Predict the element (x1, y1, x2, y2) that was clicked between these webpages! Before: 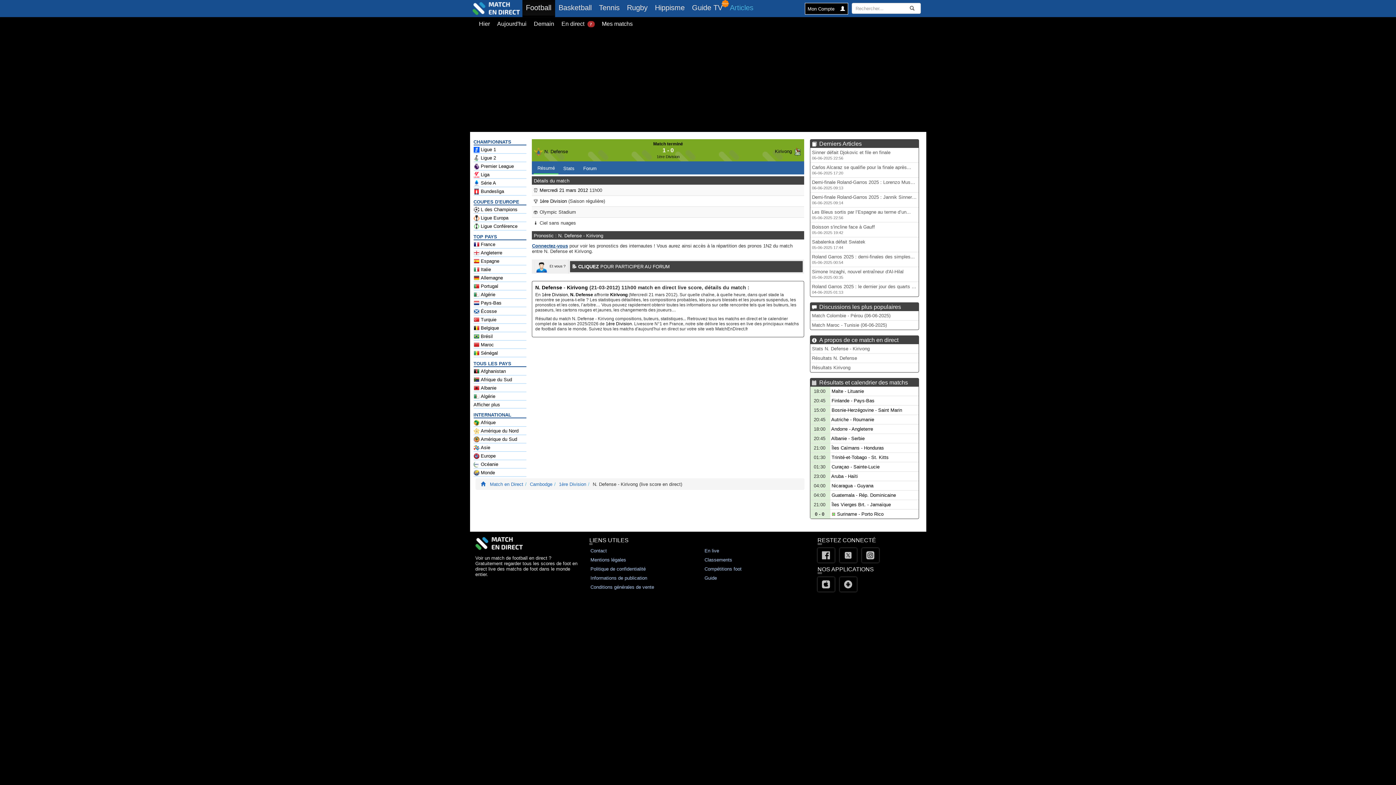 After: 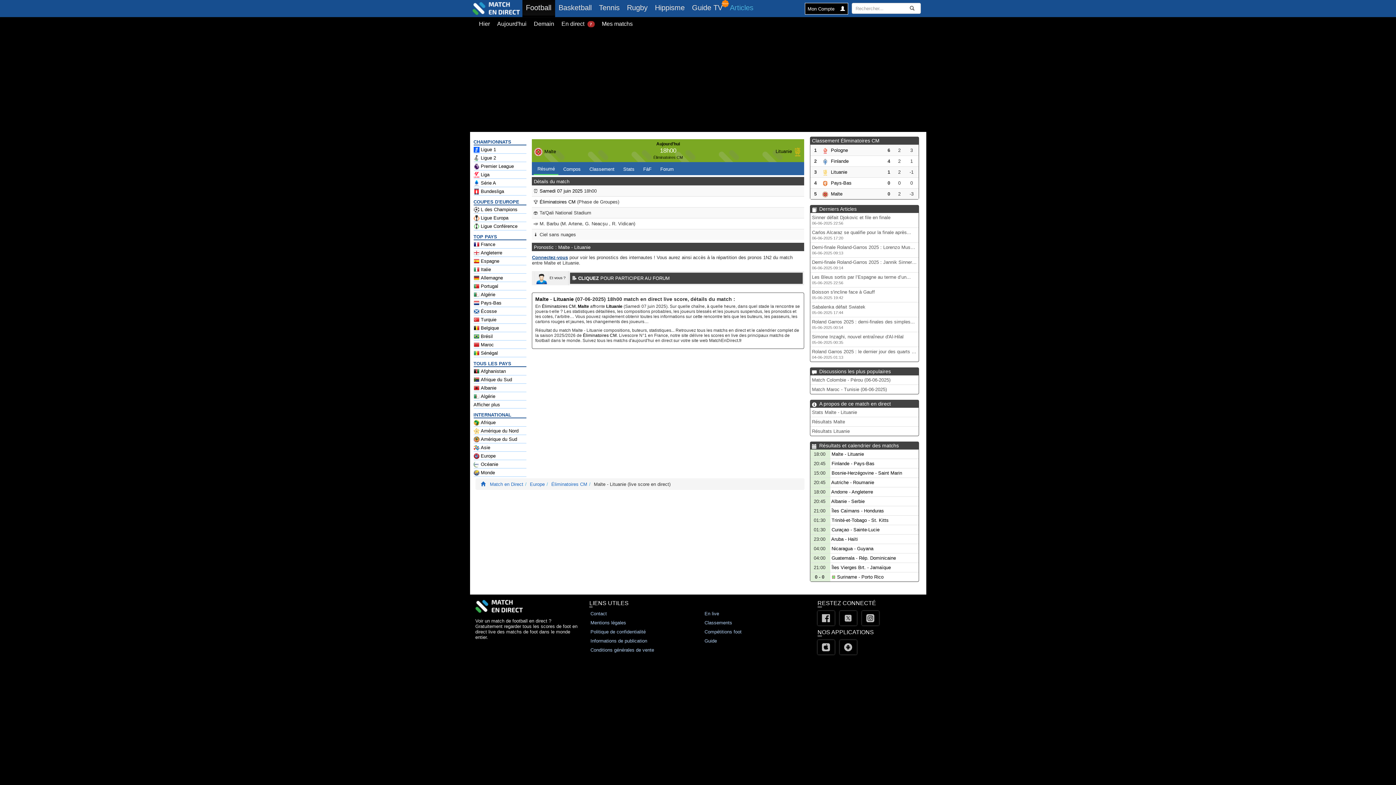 Action: bbox: (831, 388, 864, 394) label: Malte - Lituanie